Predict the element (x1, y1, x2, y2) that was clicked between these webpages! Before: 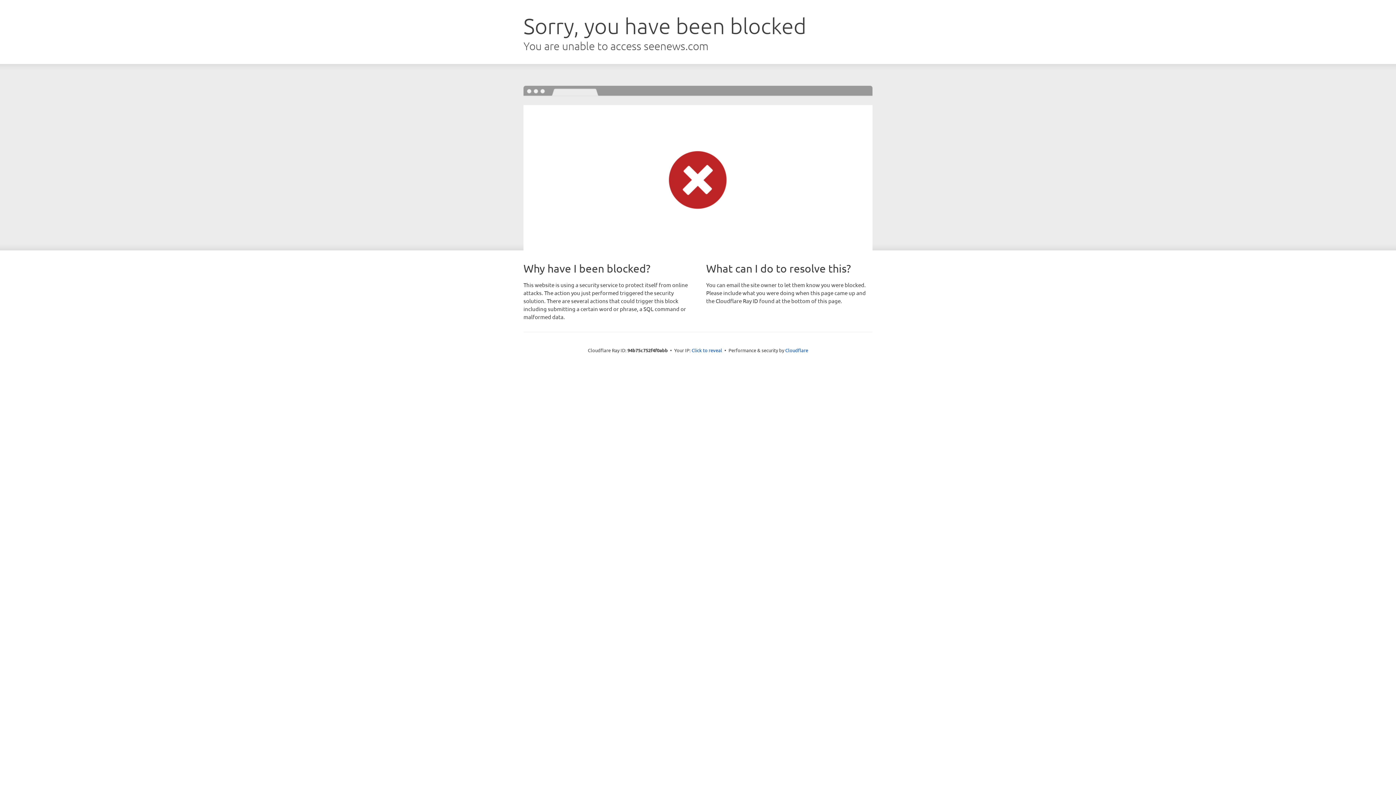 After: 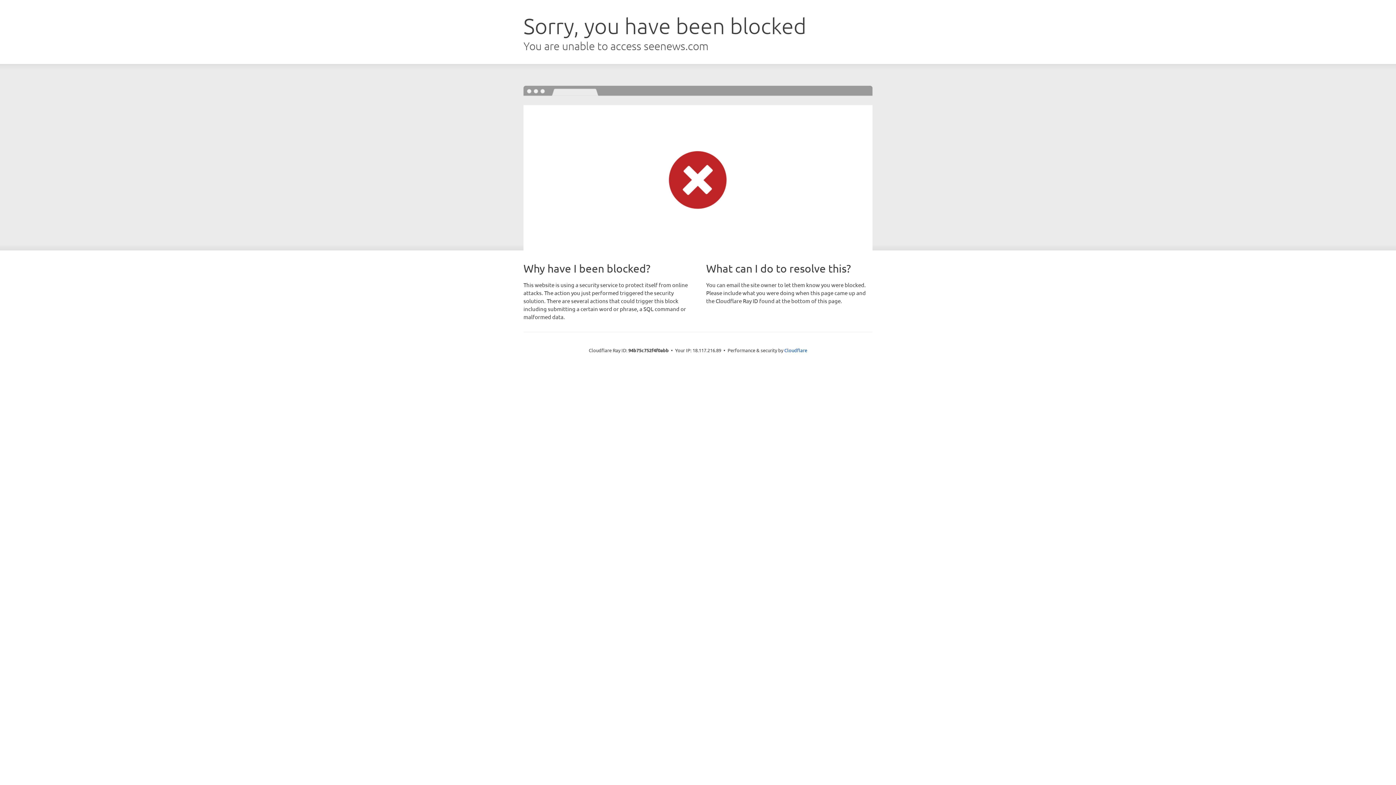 Action: bbox: (691, 346, 722, 353) label: Click to reveal